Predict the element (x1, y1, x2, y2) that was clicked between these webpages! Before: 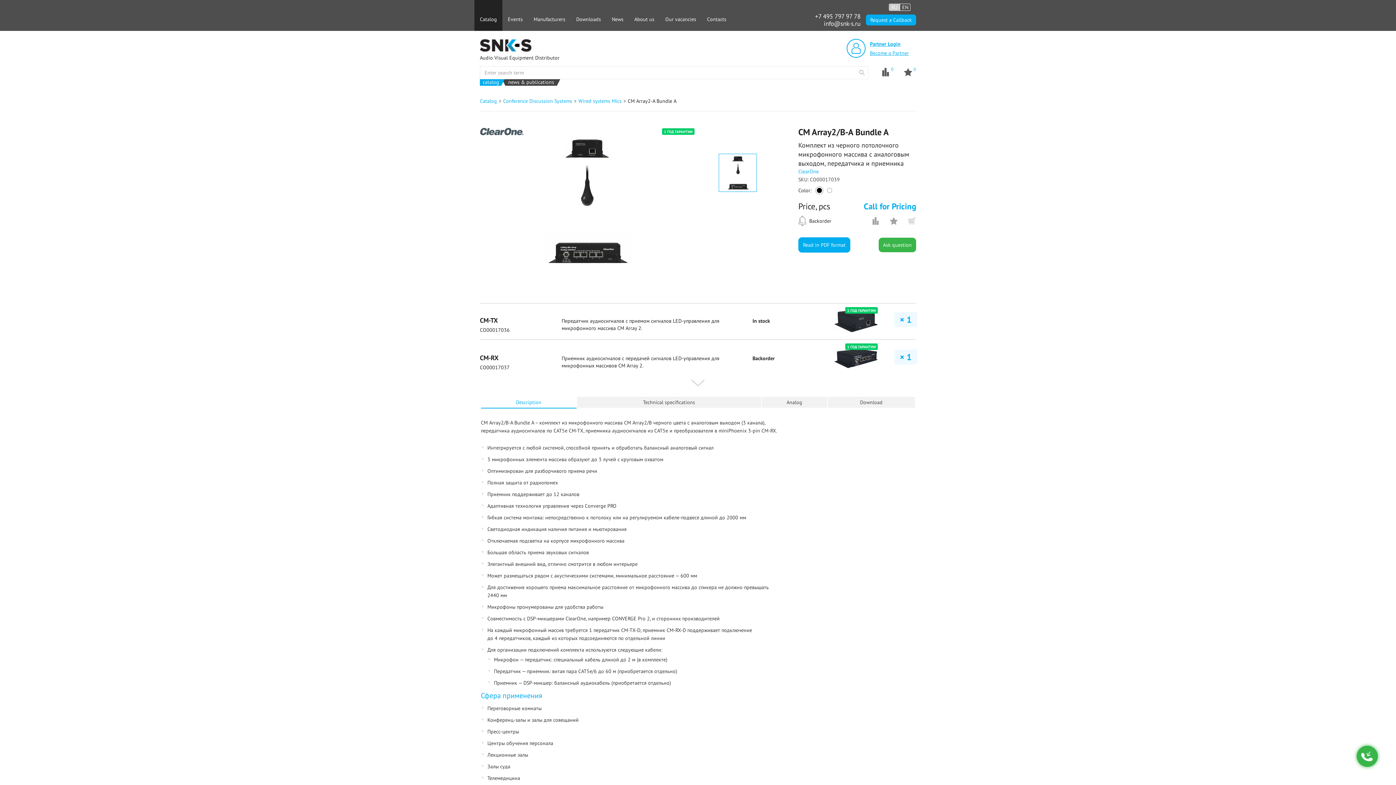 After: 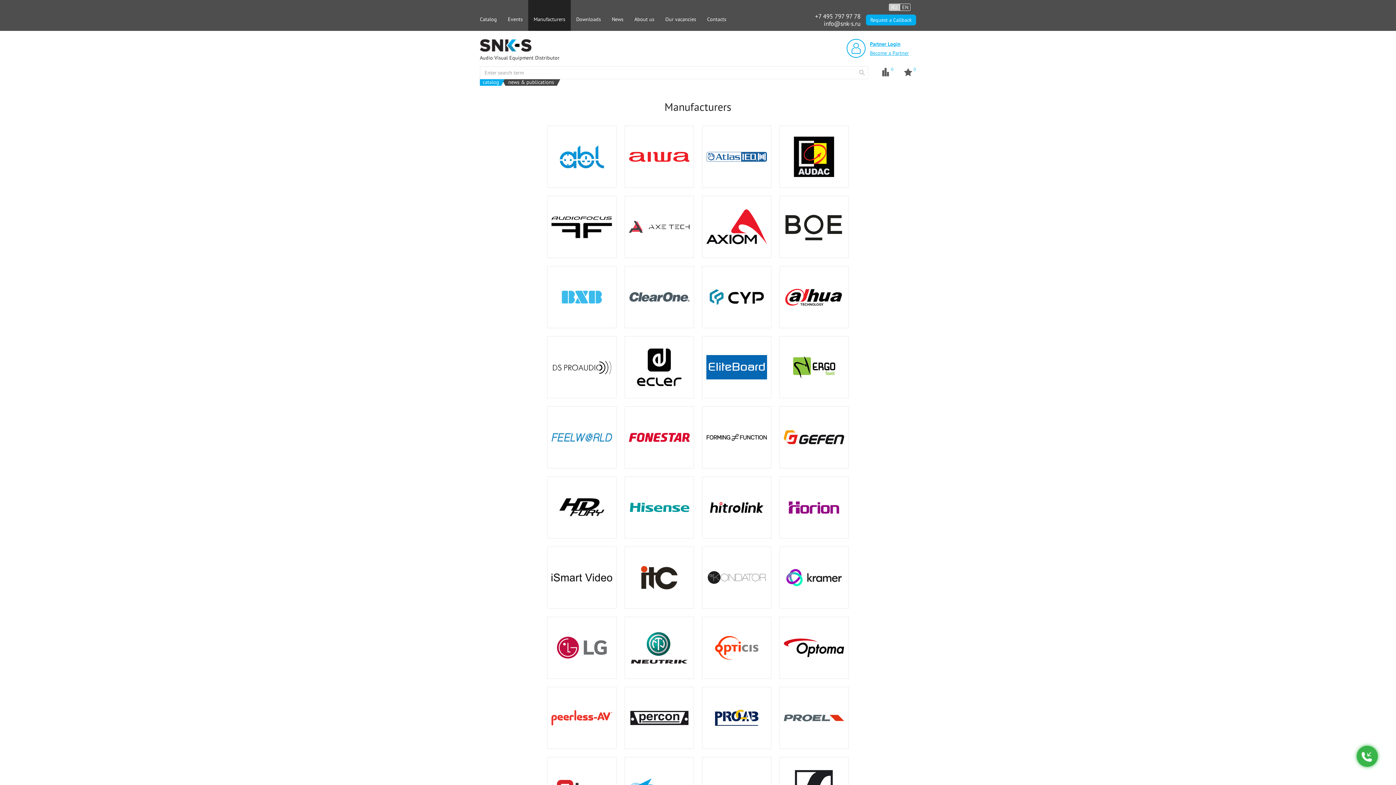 Action: label: Manufacturers bbox: (528, 0, 570, 30)